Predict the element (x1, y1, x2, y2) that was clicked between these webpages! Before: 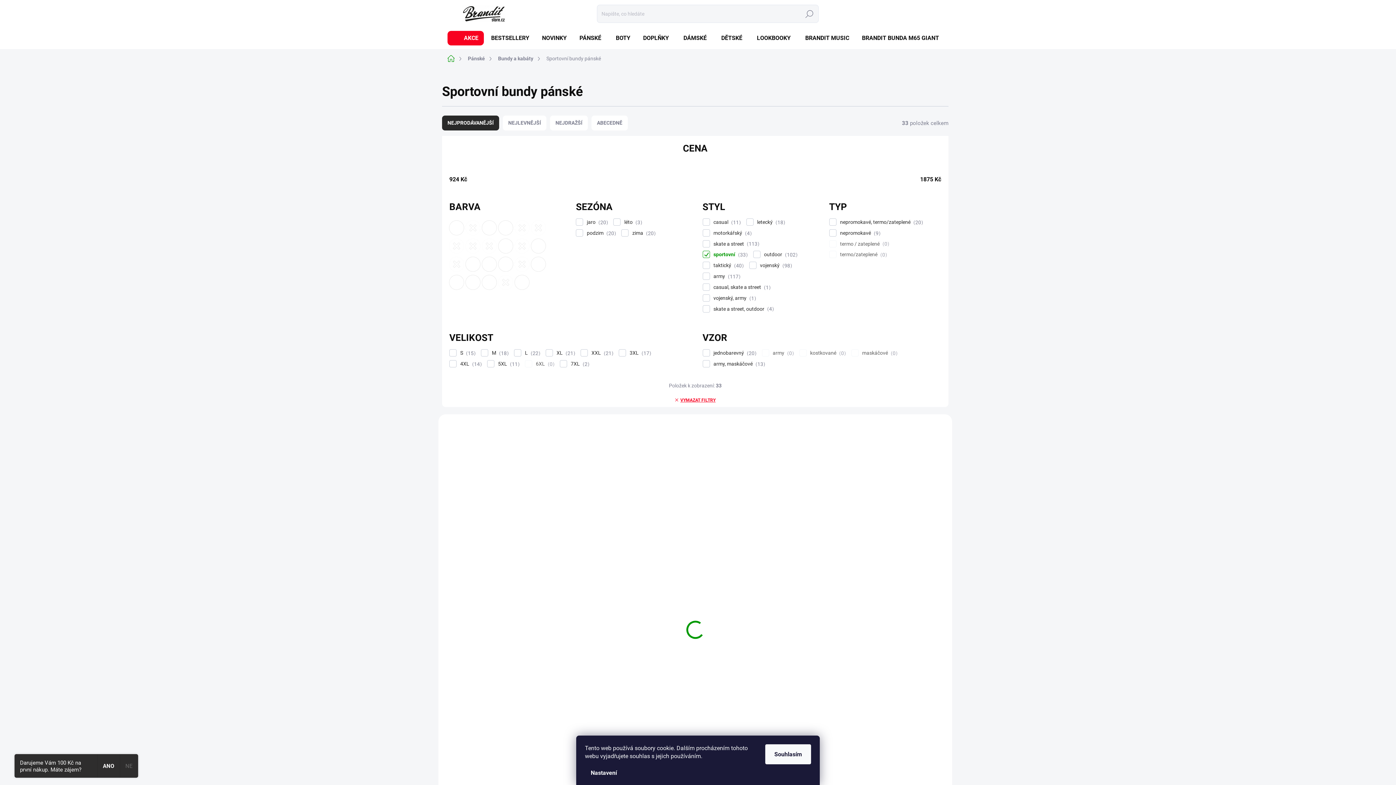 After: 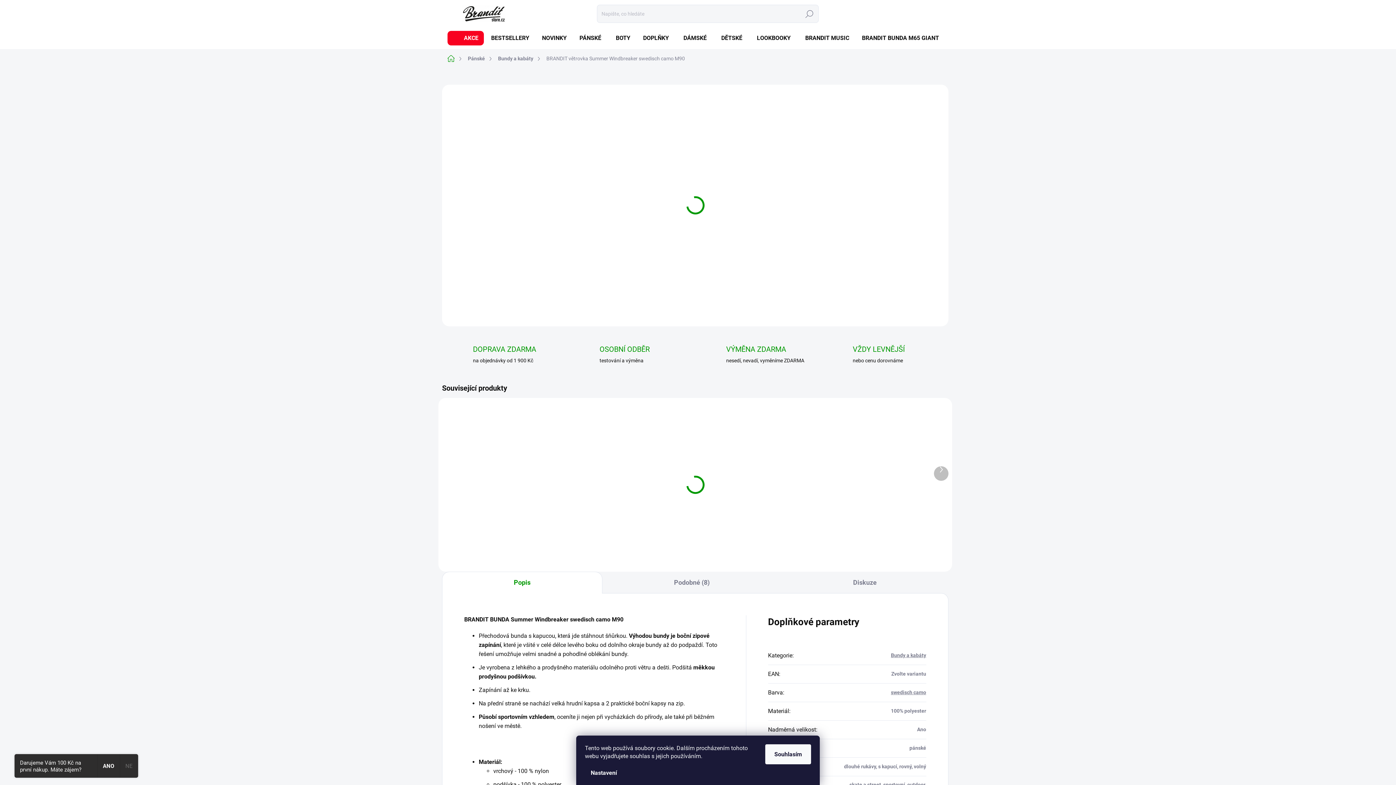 Action: bbox: (624, 644, 766, 760) label: AKCE
BESTSELLER
od
1 539 Kč
až
–39 %